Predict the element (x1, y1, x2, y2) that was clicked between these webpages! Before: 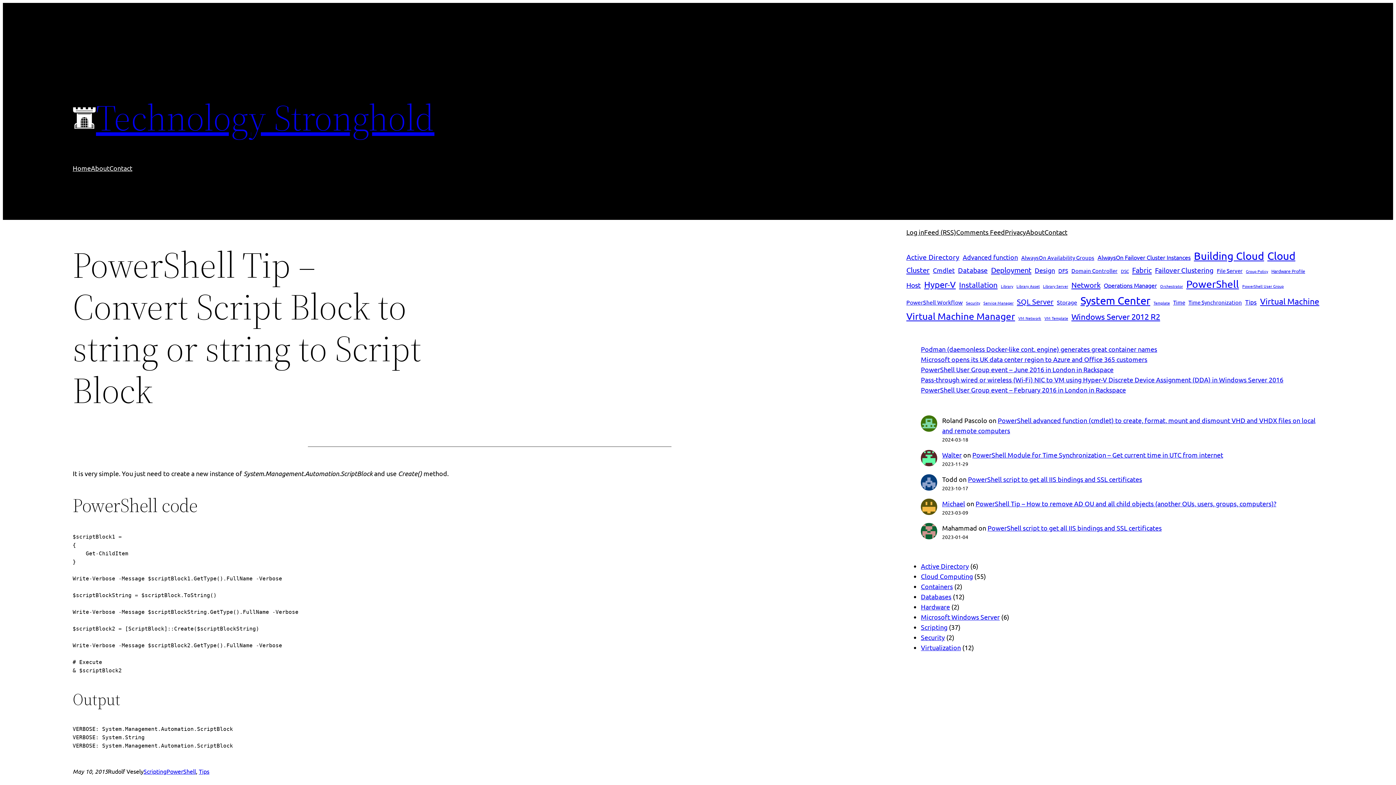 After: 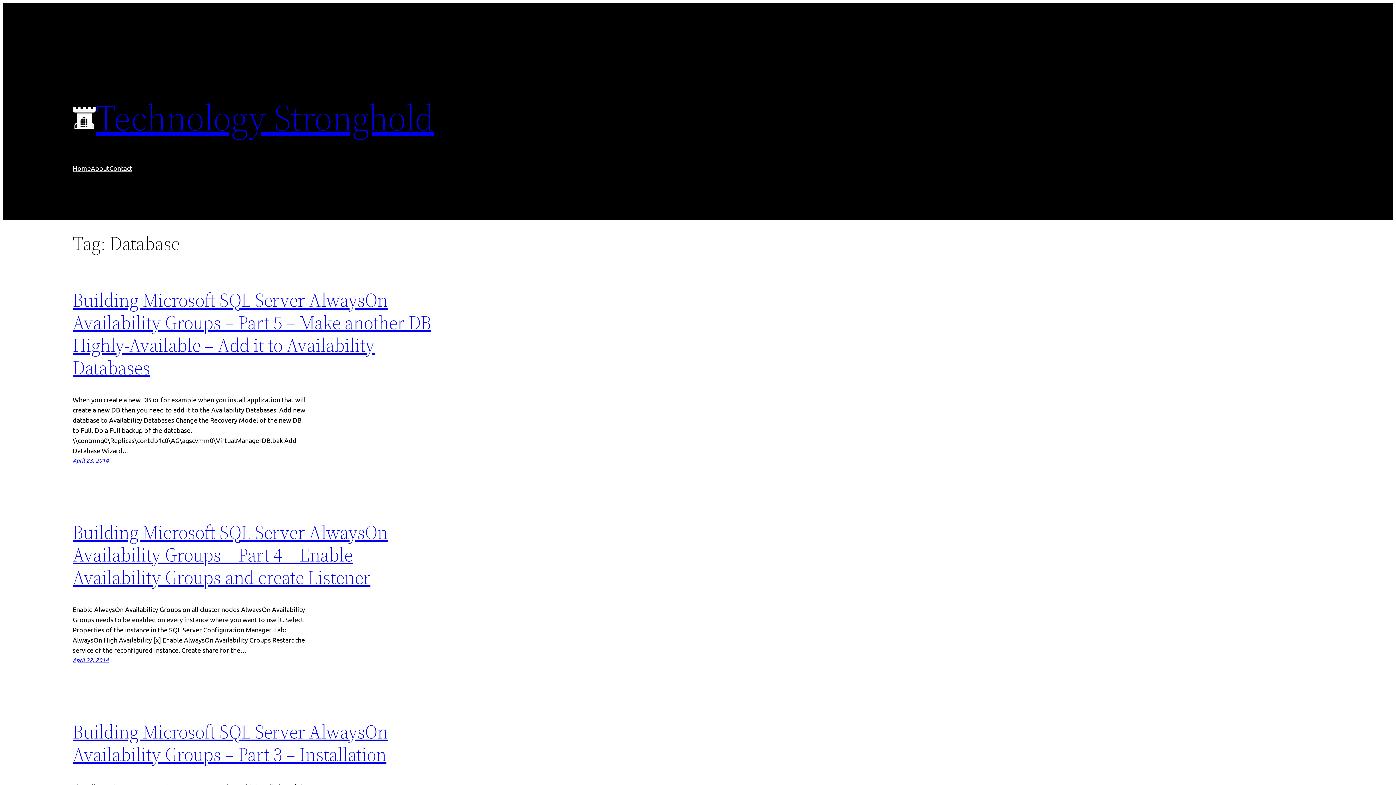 Action: label: Database (12 items) bbox: (958, 264, 988, 275)